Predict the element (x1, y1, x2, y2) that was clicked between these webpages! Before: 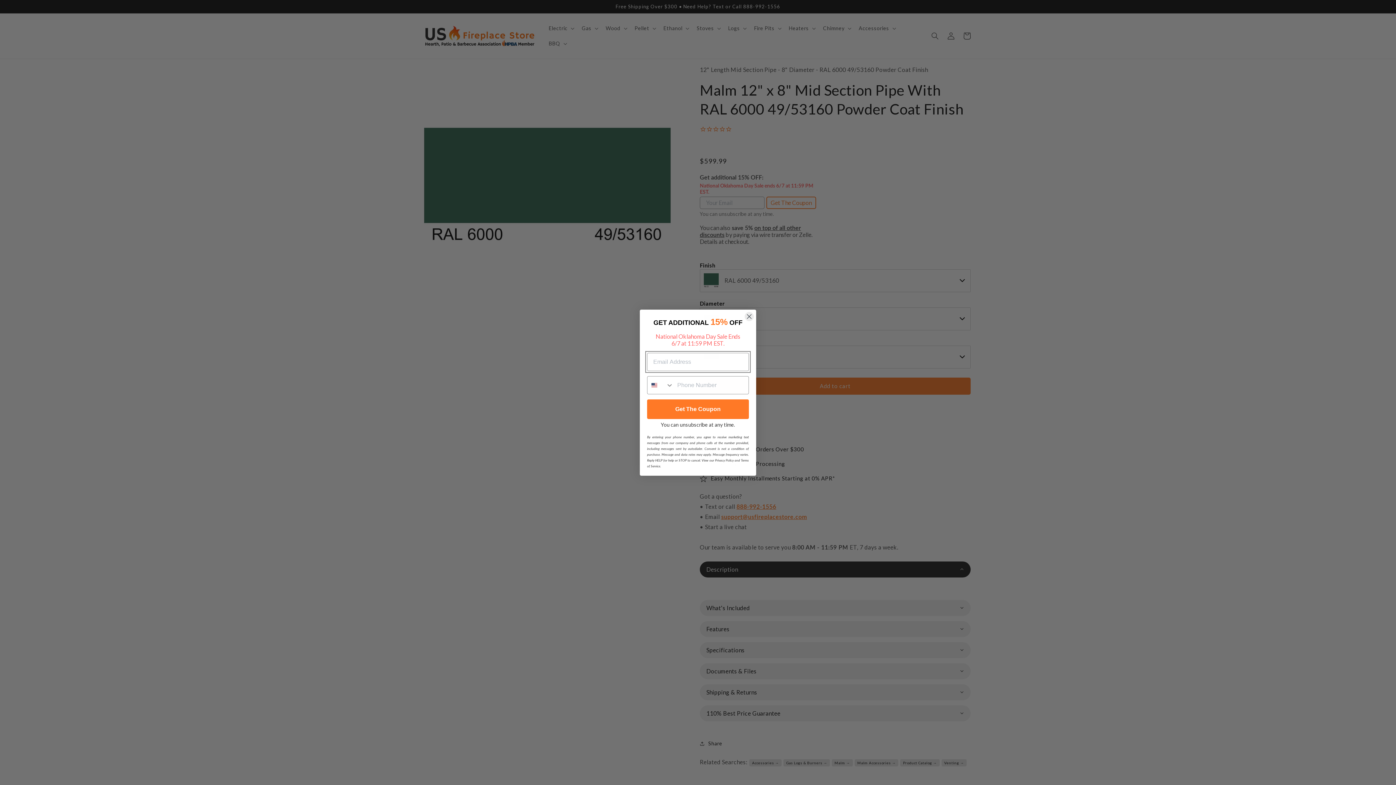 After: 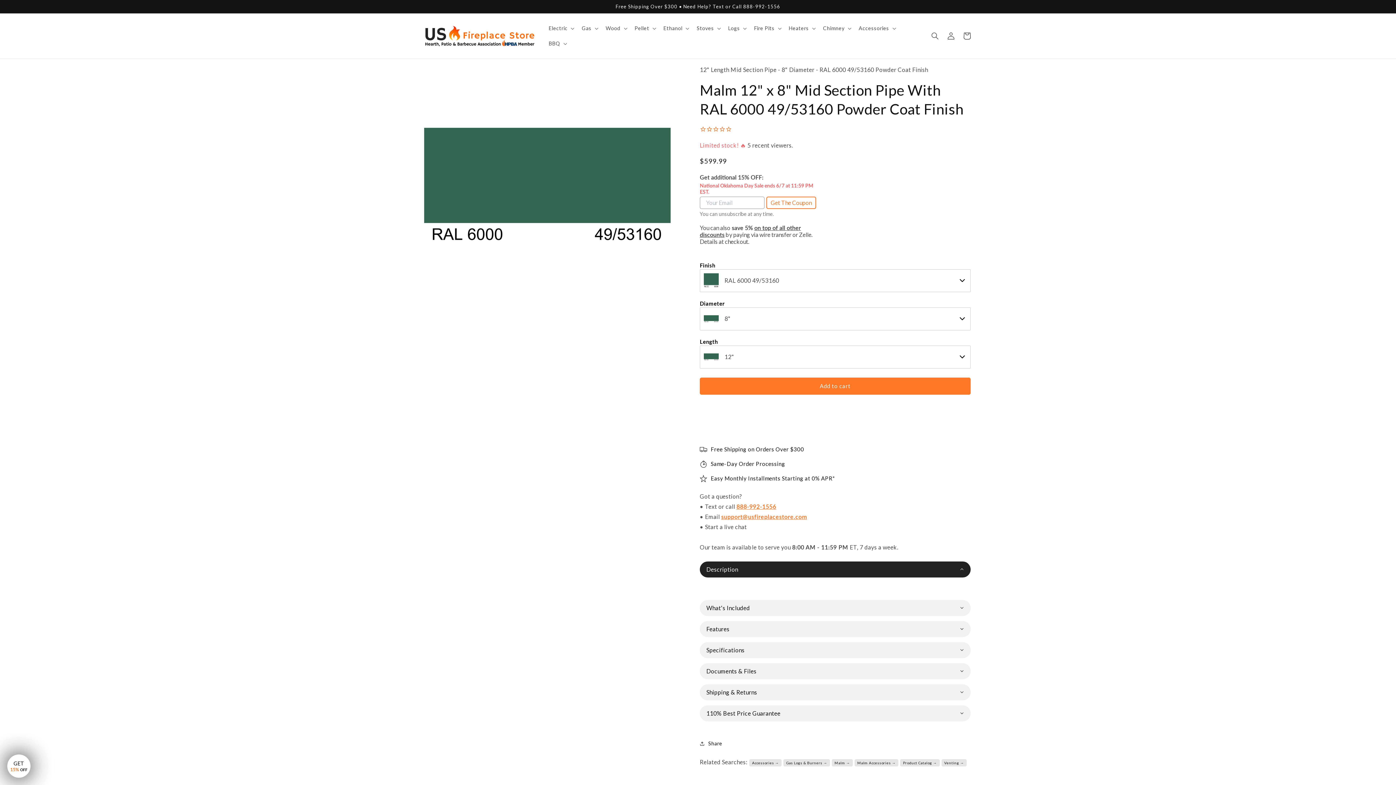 Action: label: Close dialog bbox: (744, 311, 754, 321)